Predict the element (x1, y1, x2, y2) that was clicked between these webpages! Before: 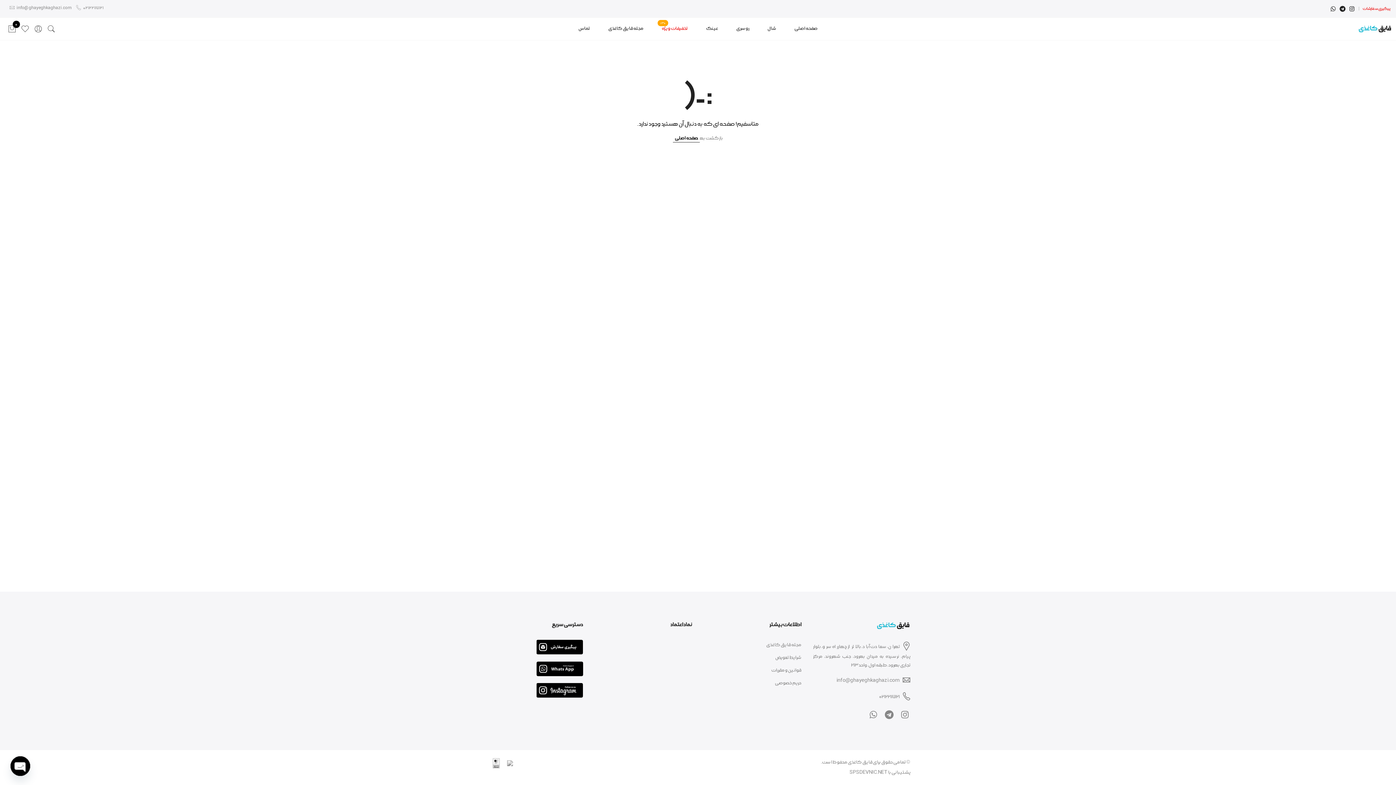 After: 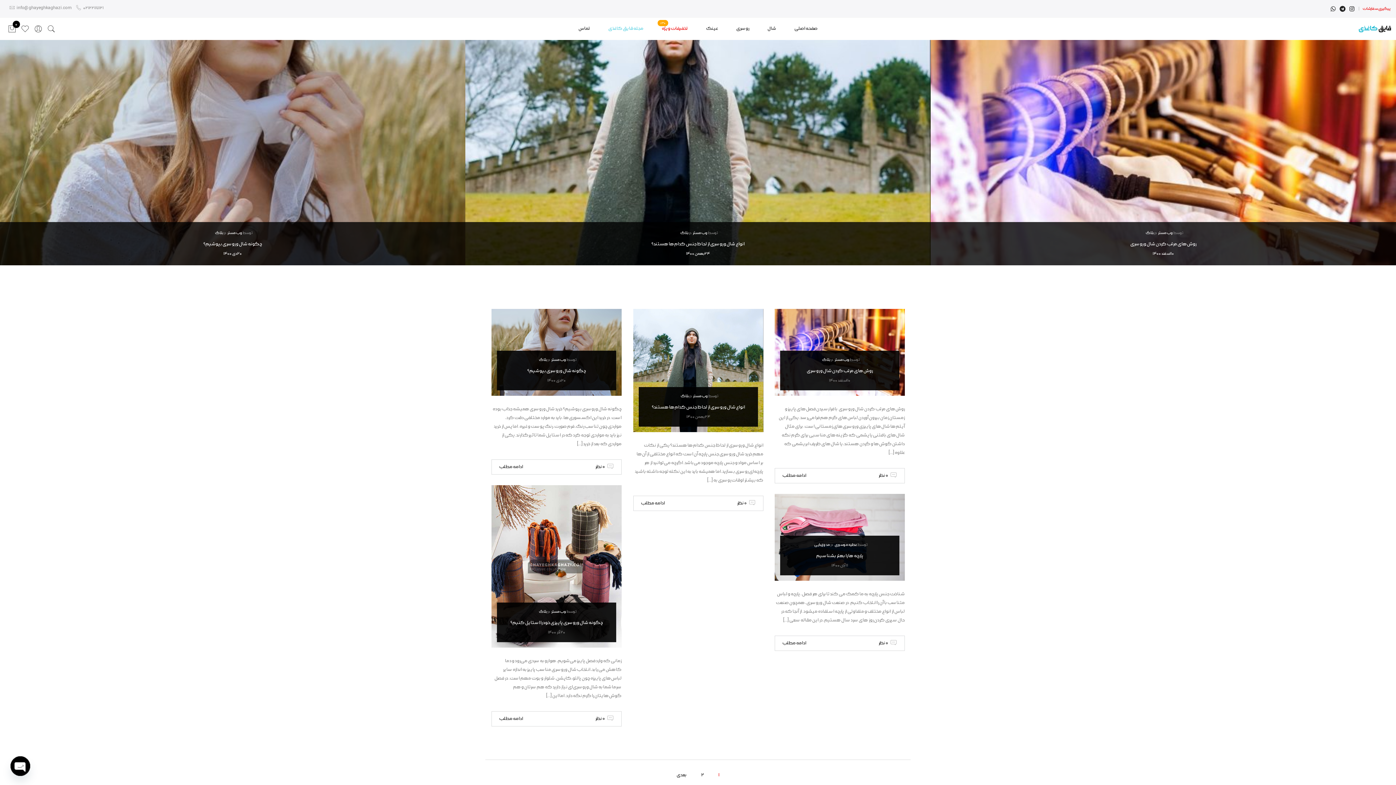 Action: bbox: (608, 25, 643, 31) label: مجله قایق کاغذی